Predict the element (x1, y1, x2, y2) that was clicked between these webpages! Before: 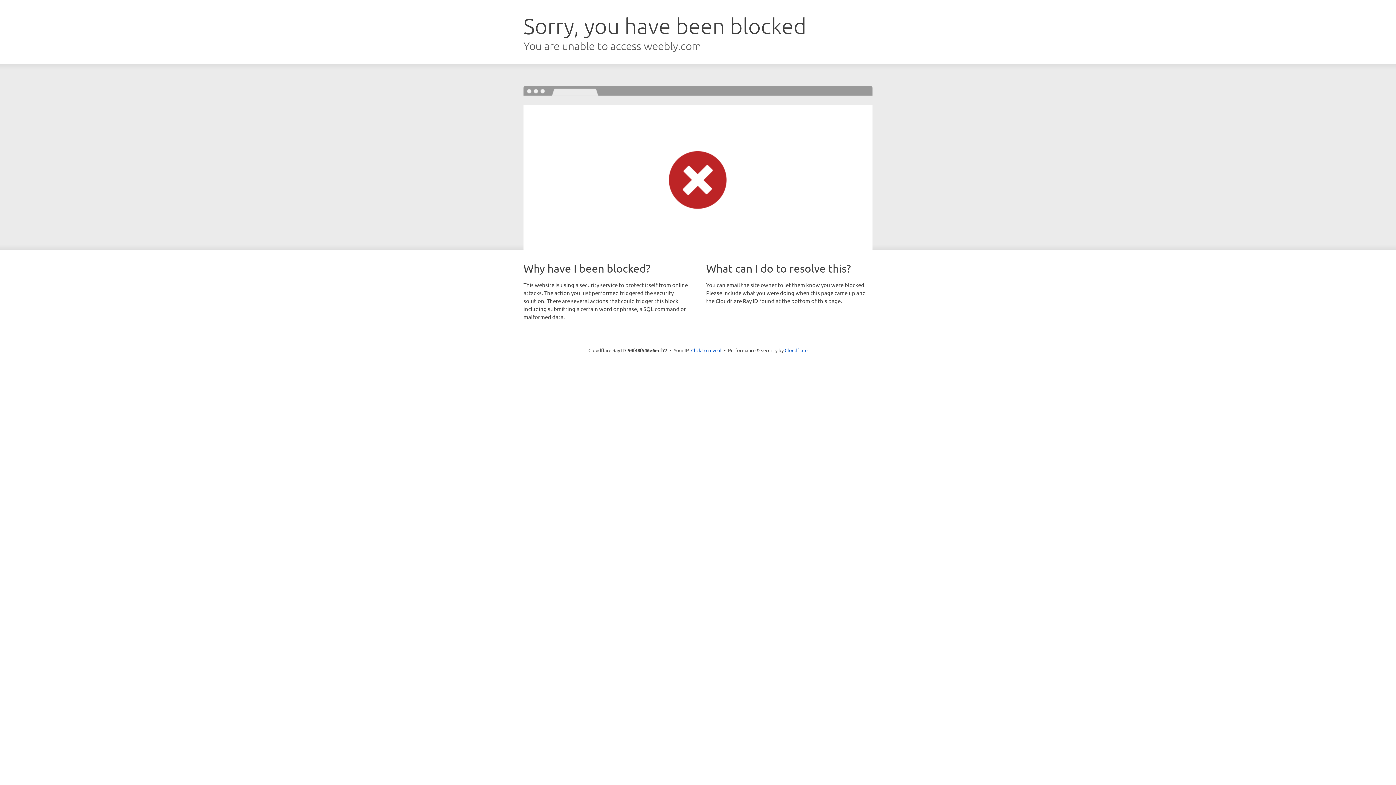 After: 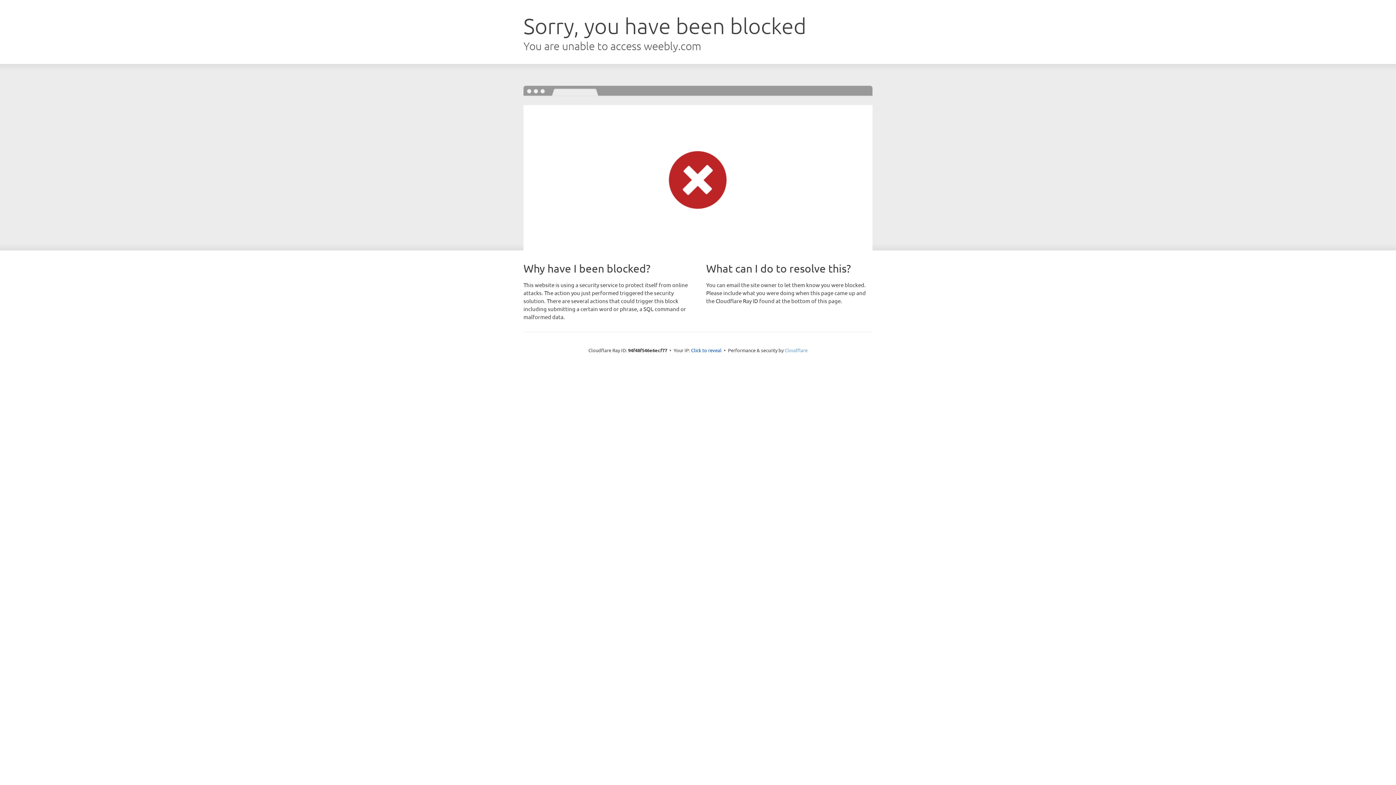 Action: bbox: (784, 347, 807, 353) label: Cloudflare